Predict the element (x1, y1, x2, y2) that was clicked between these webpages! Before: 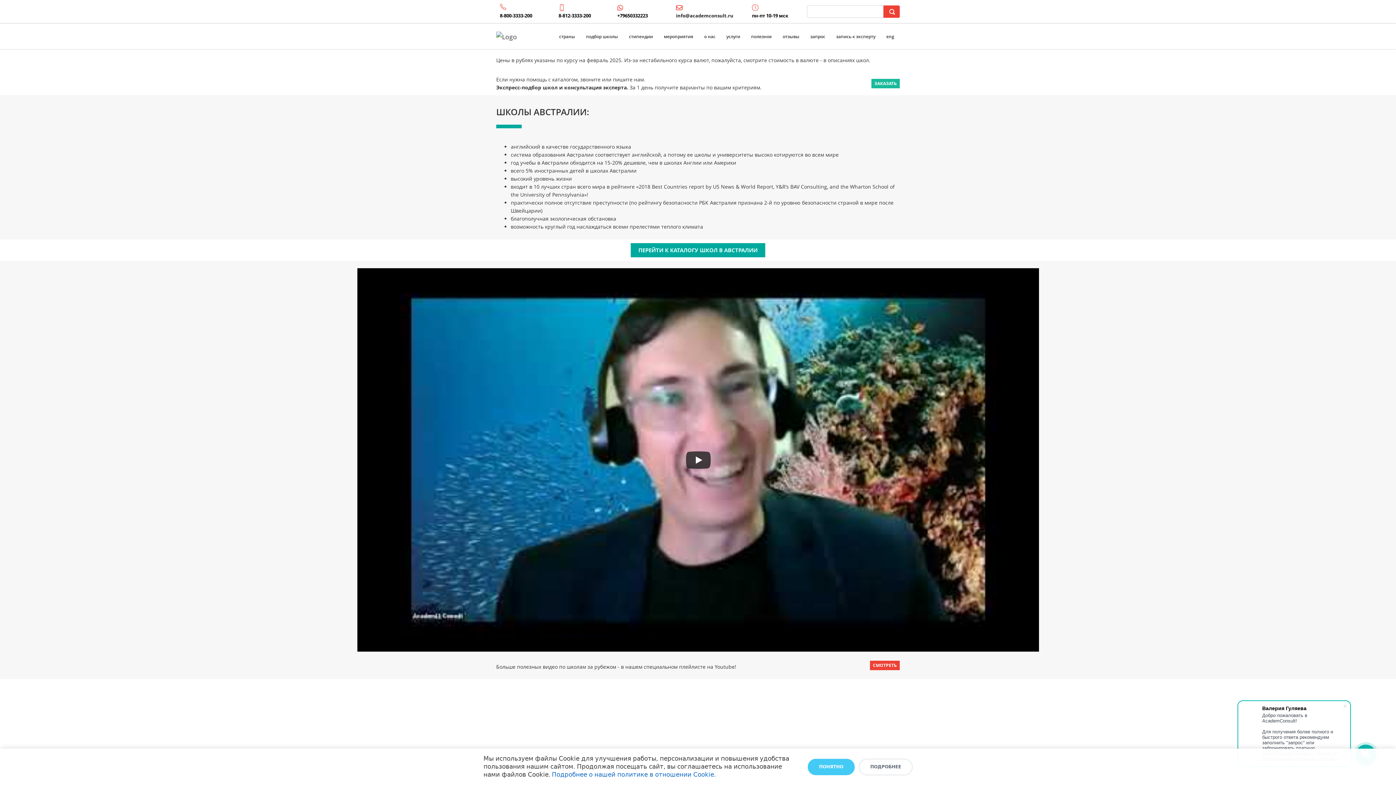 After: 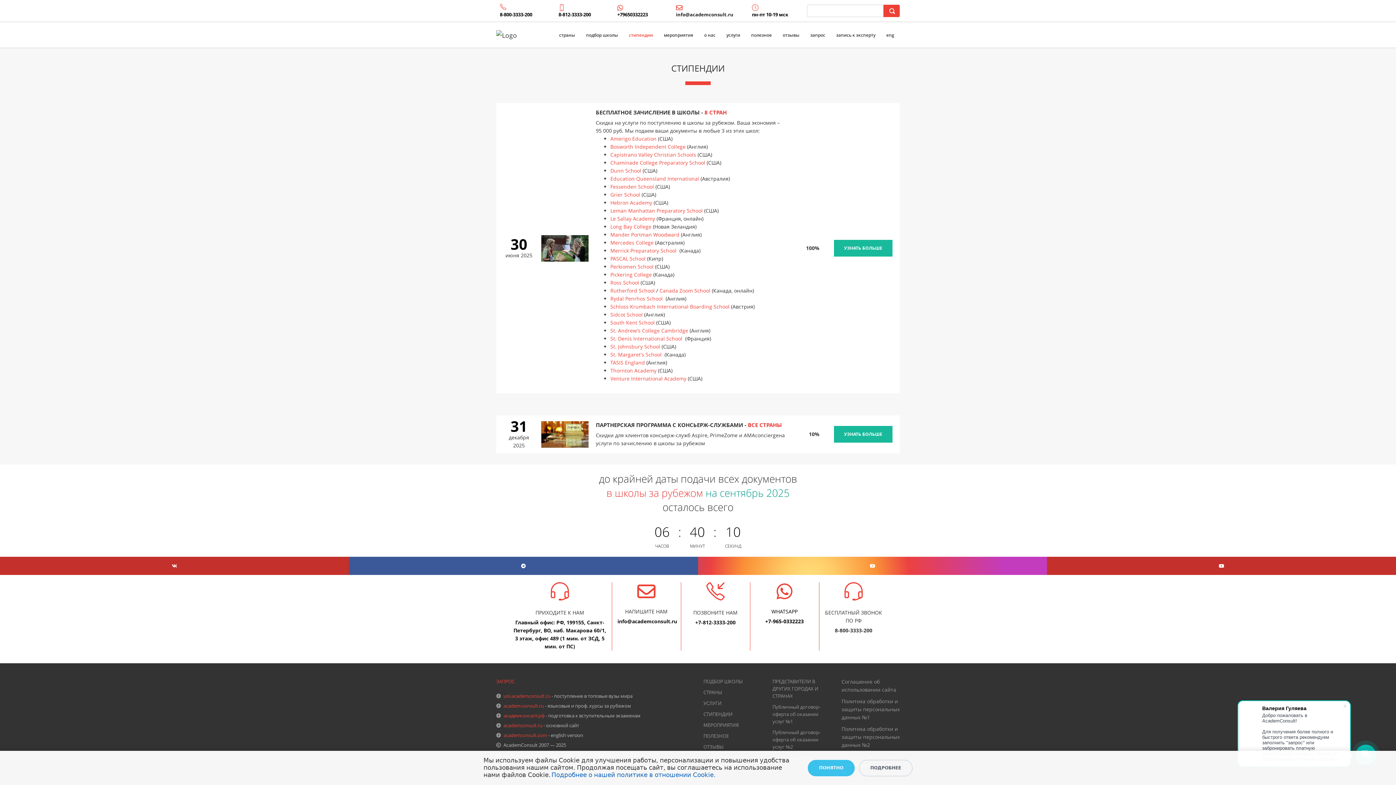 Action: label: стипендии bbox: (629, 32, 653, 39)